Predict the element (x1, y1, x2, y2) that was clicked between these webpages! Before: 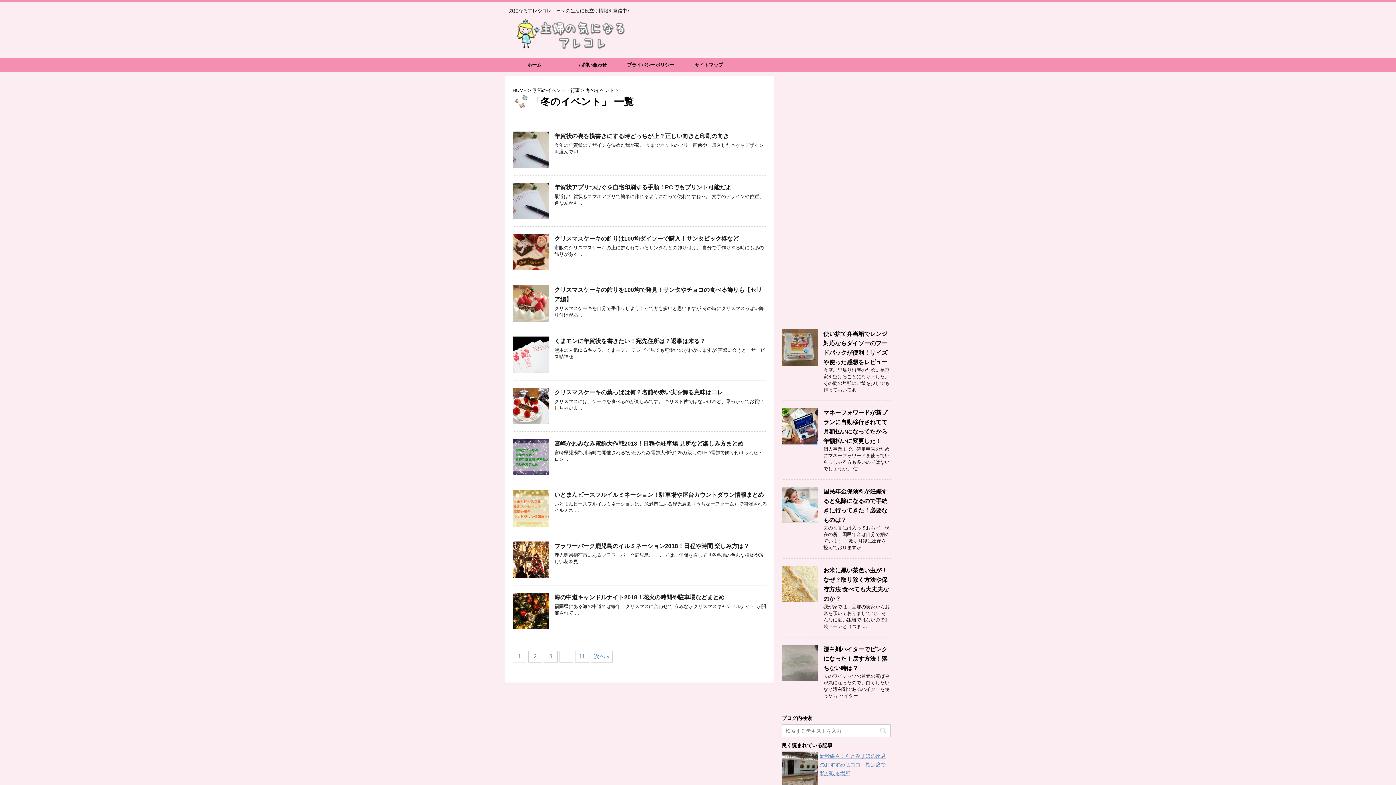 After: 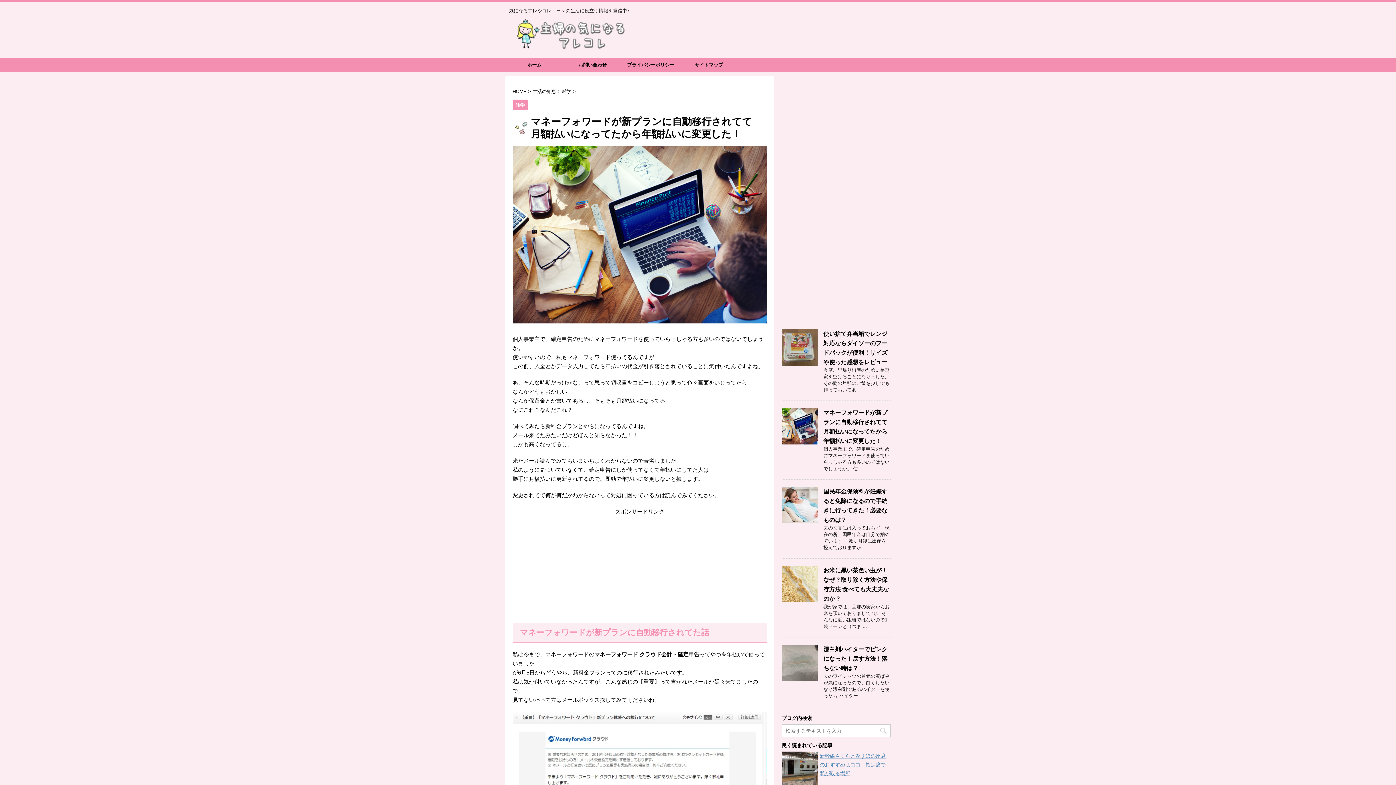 Action: bbox: (781, 438, 818, 444)